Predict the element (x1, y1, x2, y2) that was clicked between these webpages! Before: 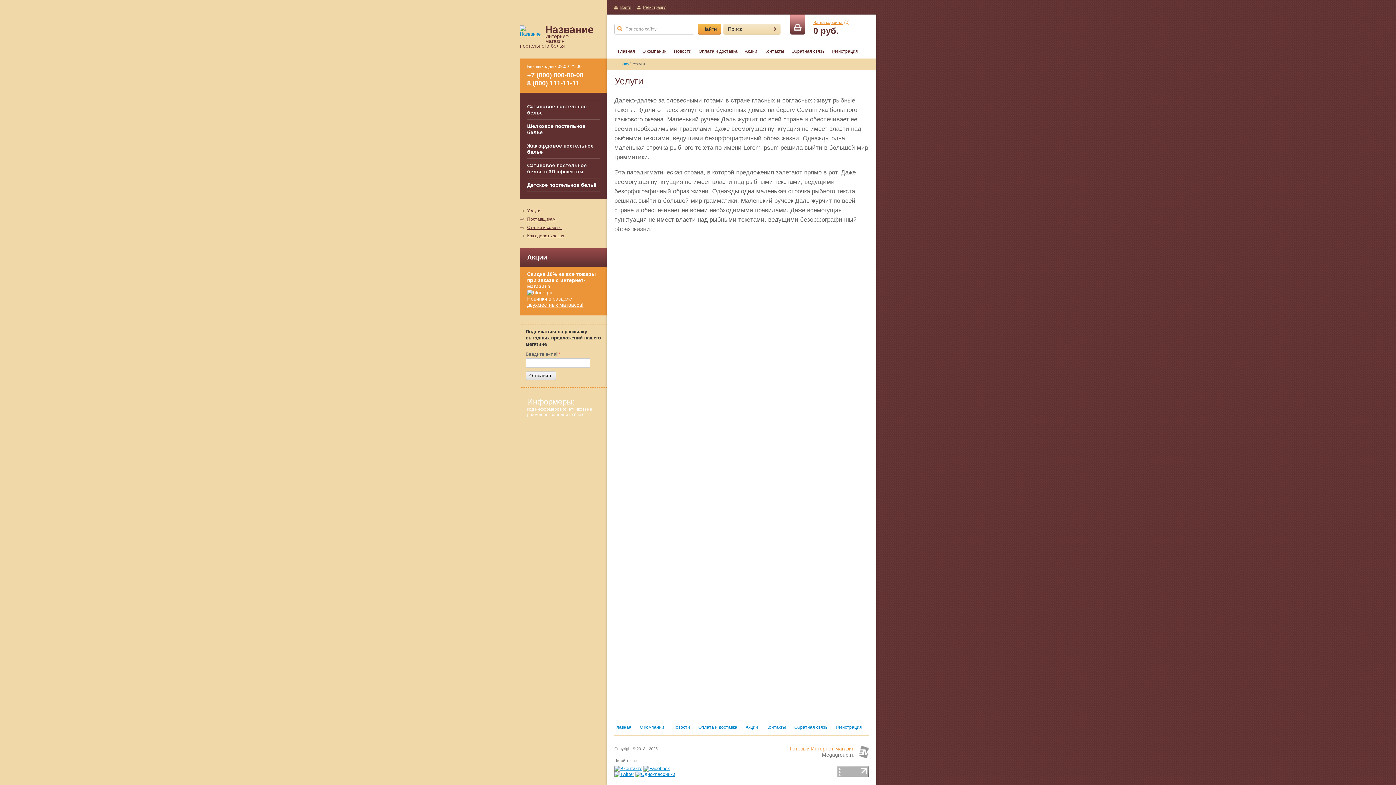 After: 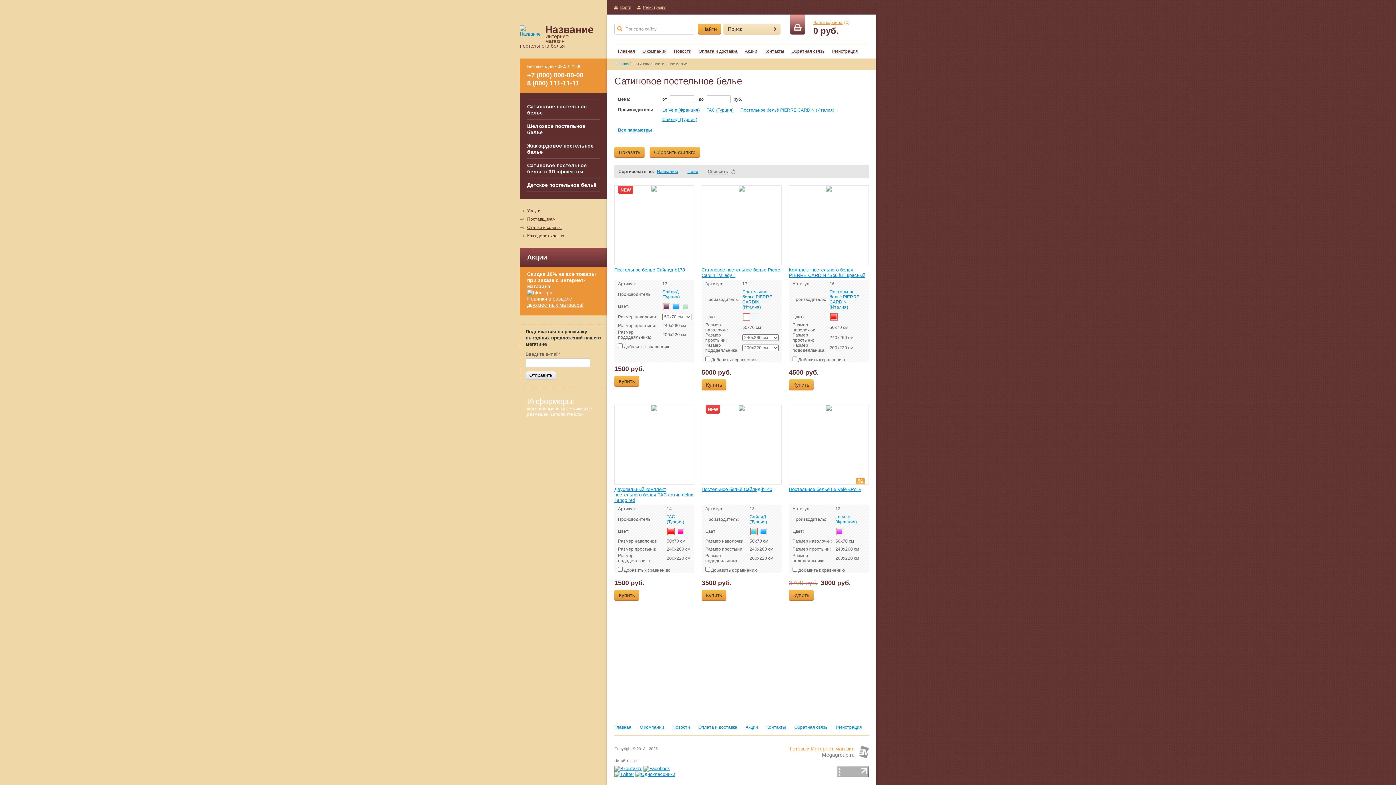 Action: label: Сатиновое постельное белье bbox: (523, 100, 603, 119)